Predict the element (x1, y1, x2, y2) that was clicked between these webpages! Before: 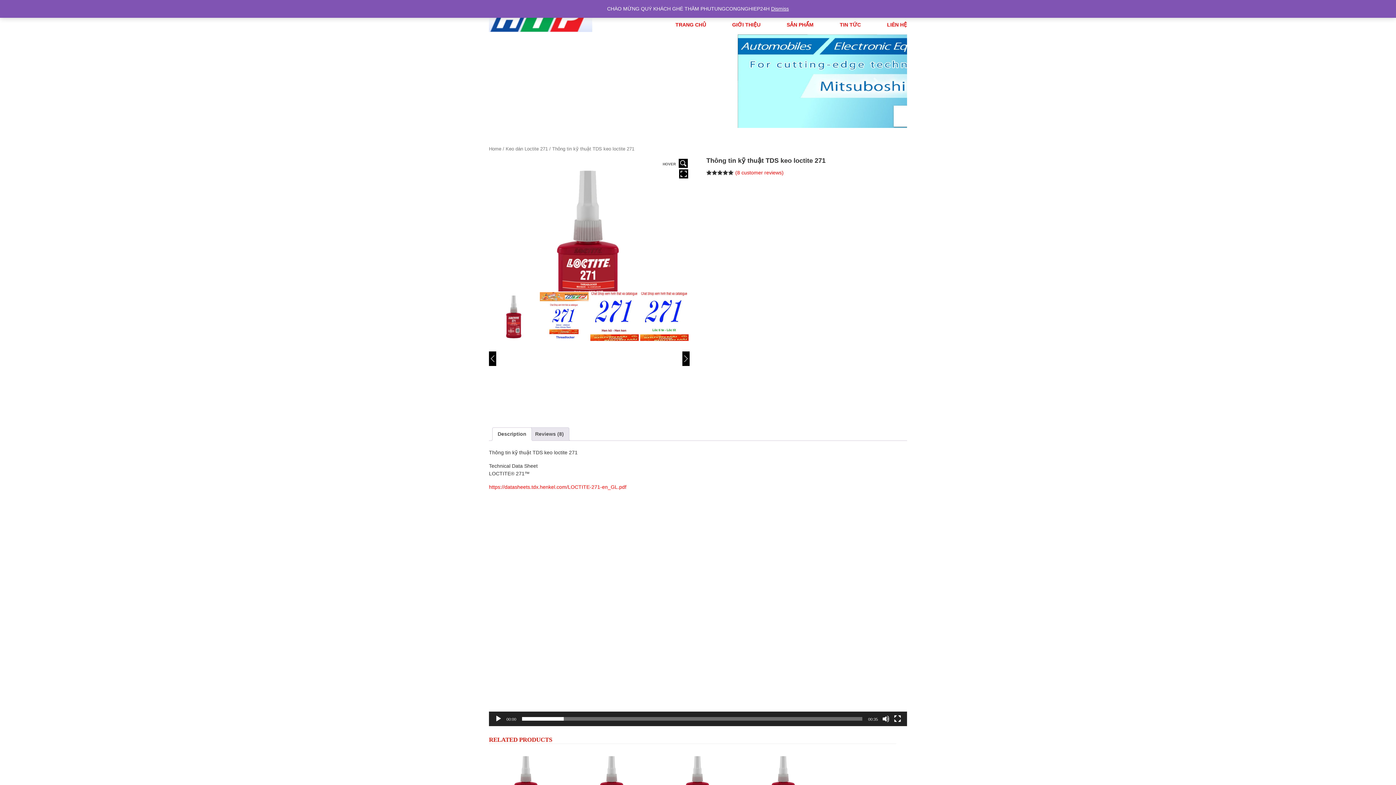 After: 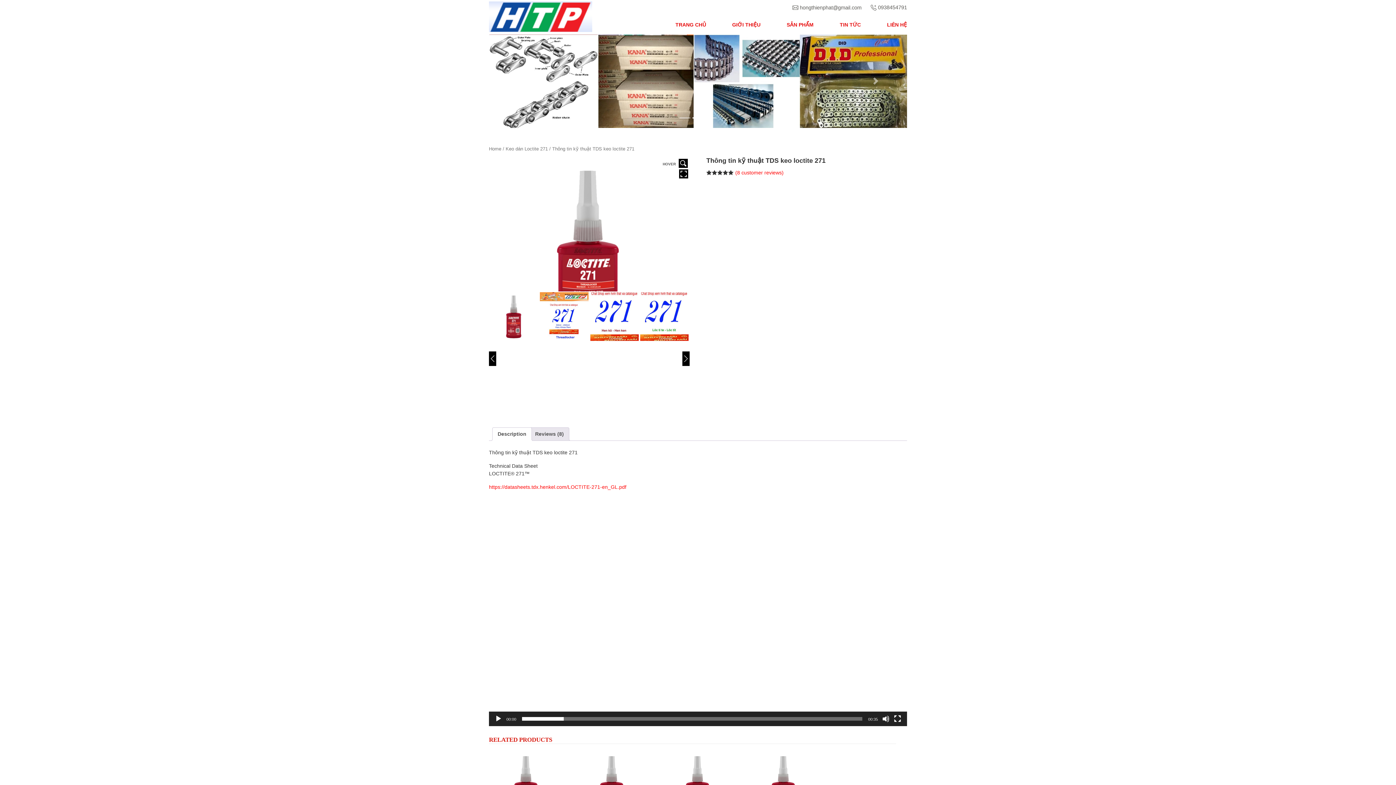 Action: label: Dismiss bbox: (771, 5, 789, 11)